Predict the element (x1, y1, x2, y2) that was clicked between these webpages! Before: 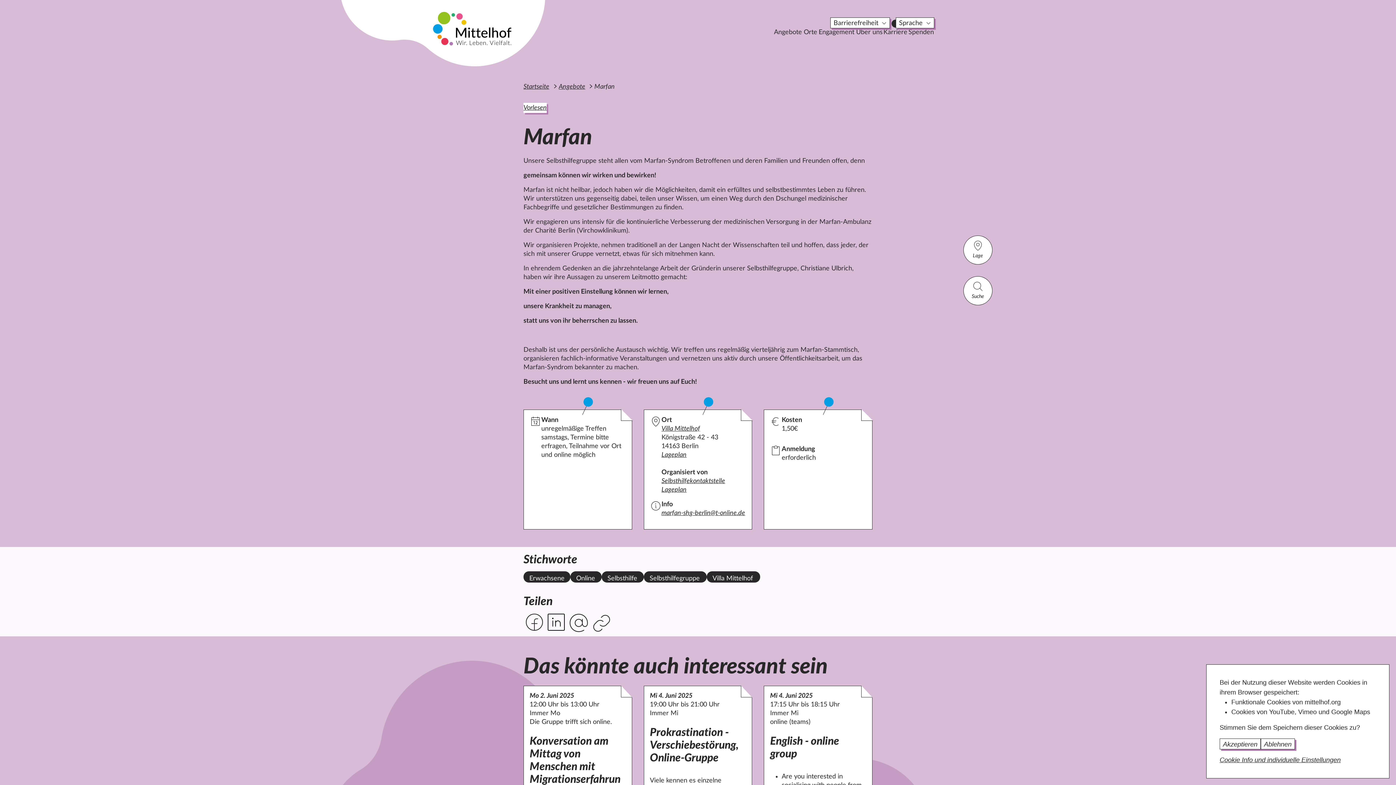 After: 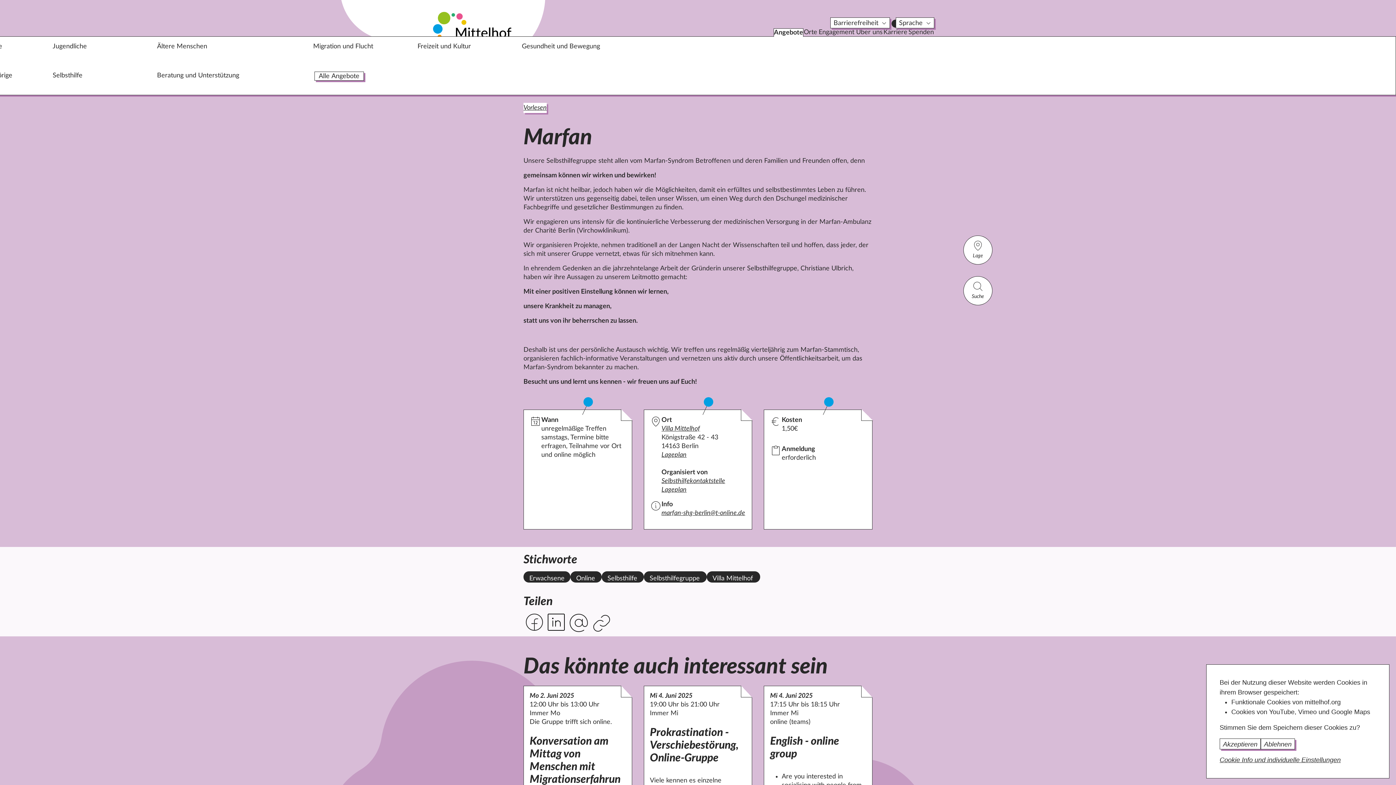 Action: label: Angebote bbox: (773, 28, 803, 36)